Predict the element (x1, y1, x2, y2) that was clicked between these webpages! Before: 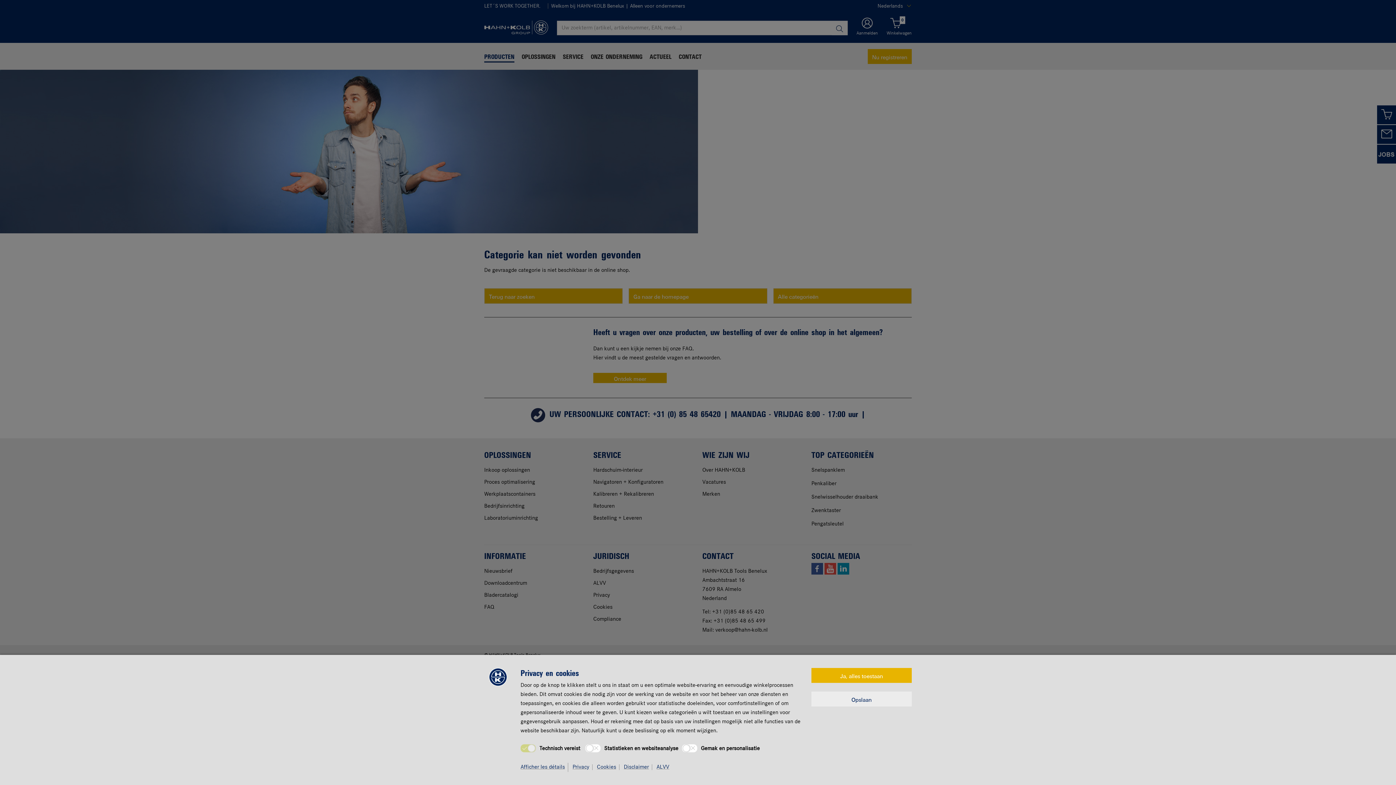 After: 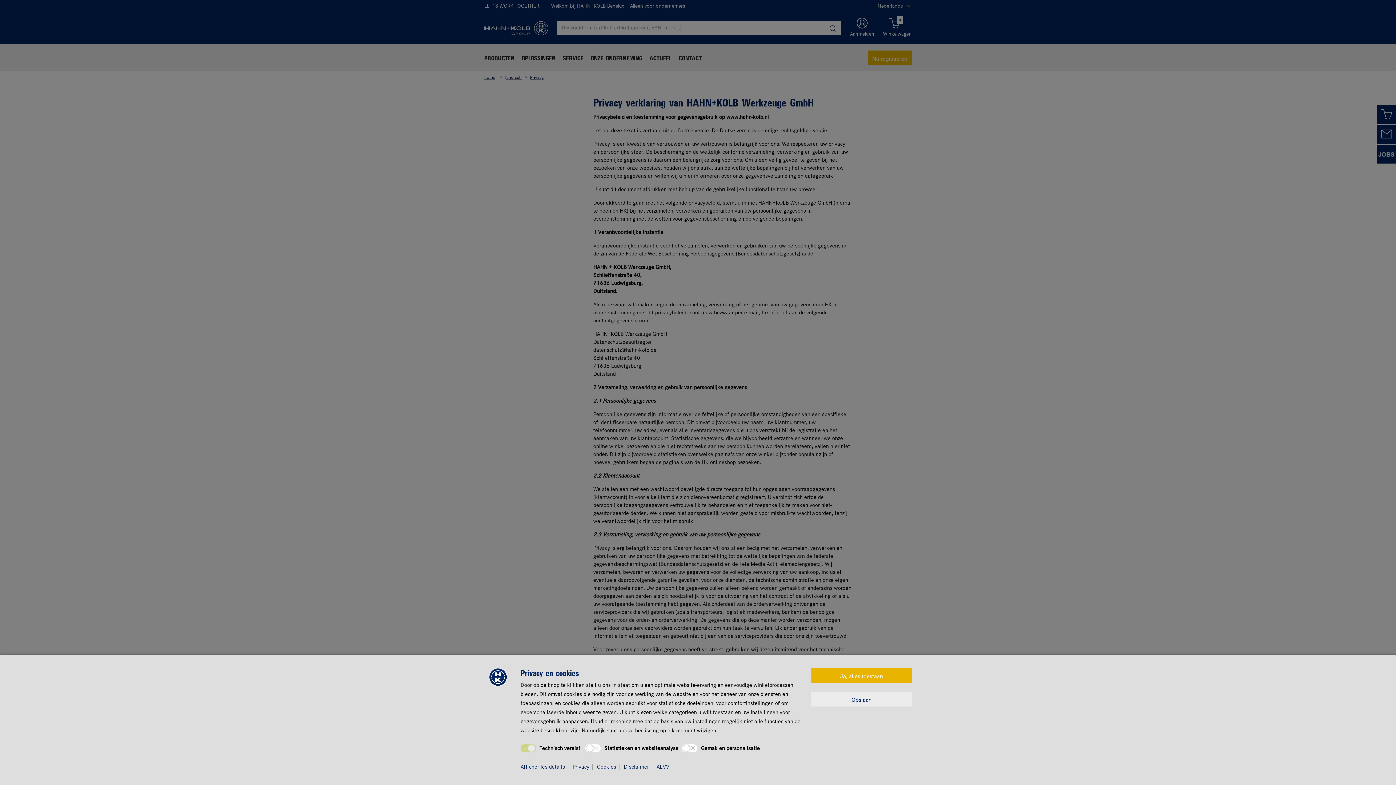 Action: label: Privacy bbox: (572, 764, 592, 770)